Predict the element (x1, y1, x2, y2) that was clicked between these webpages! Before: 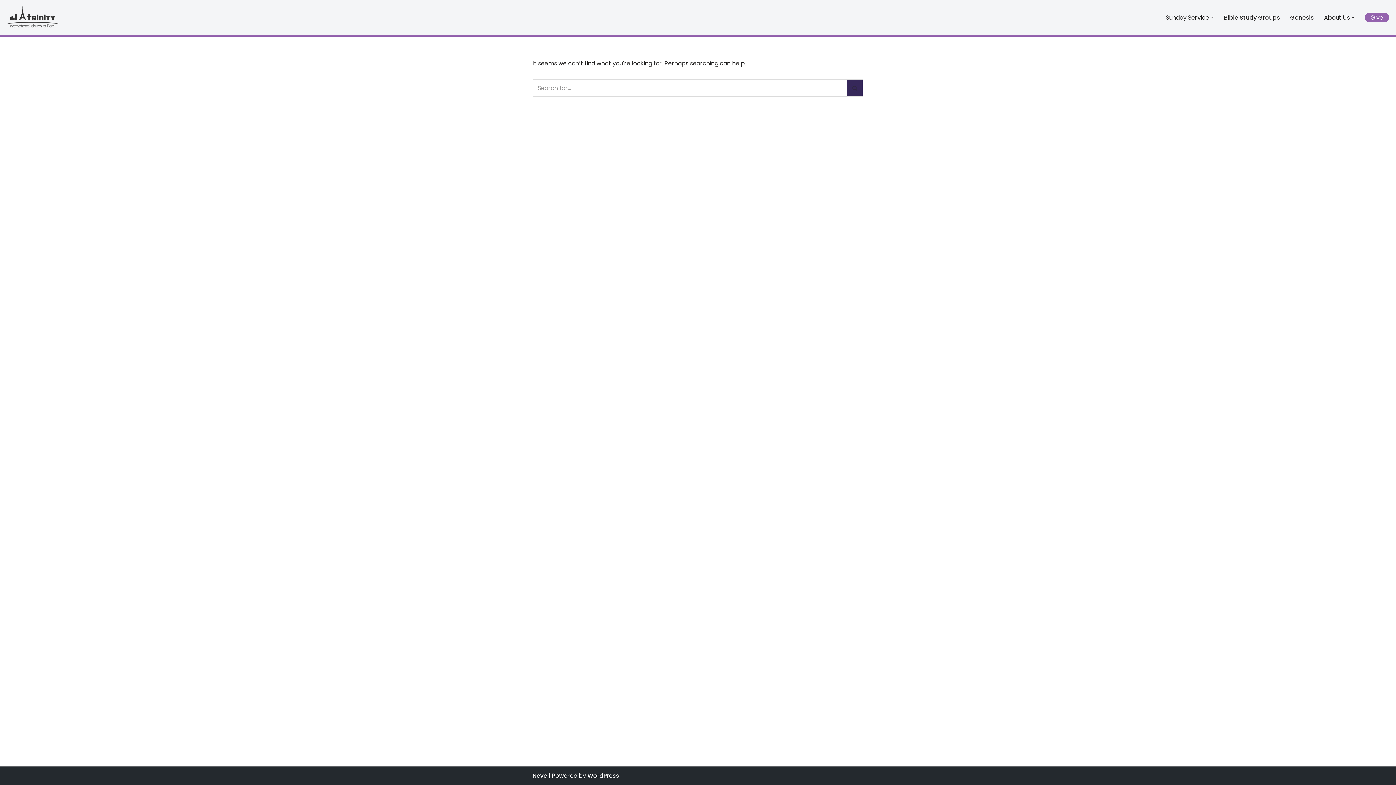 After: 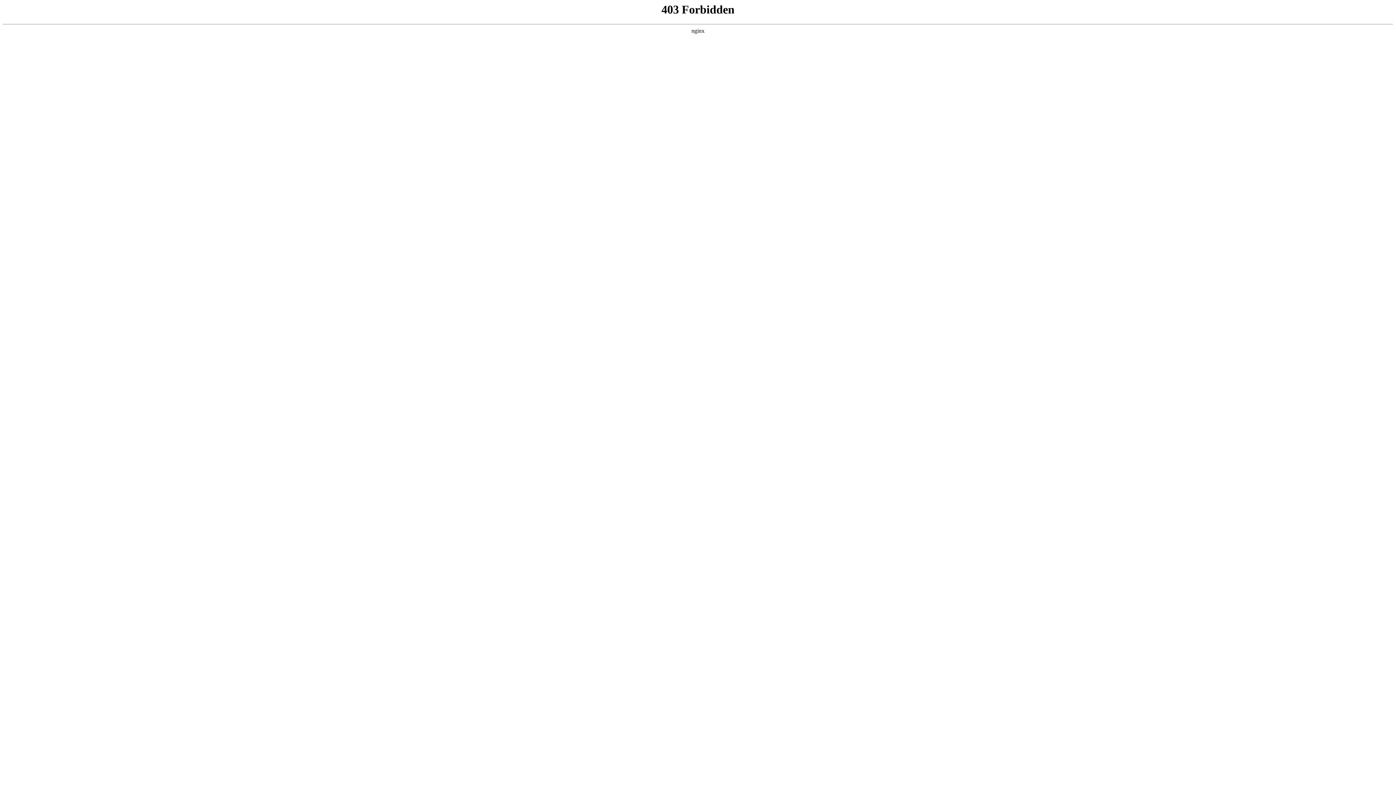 Action: label: WordPress bbox: (587, 772, 619, 780)